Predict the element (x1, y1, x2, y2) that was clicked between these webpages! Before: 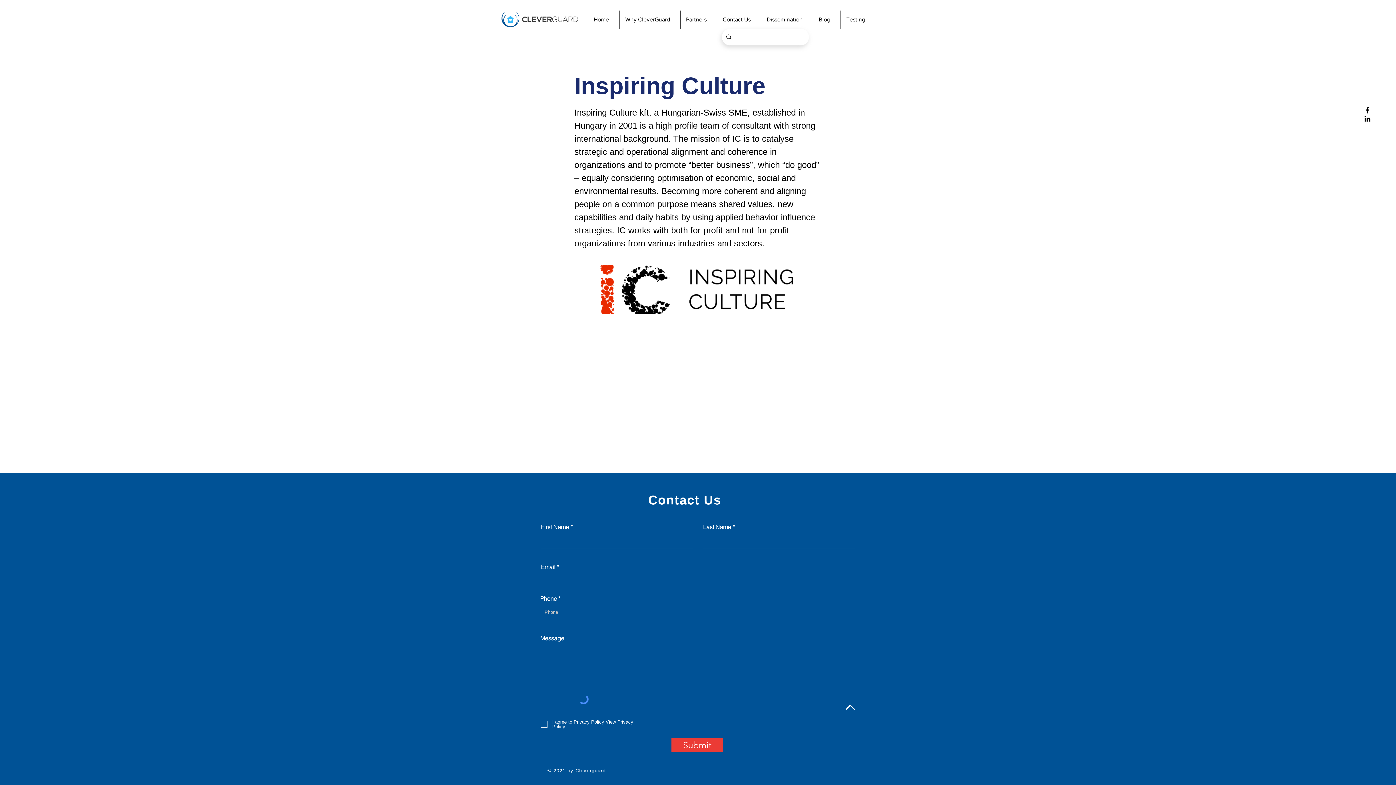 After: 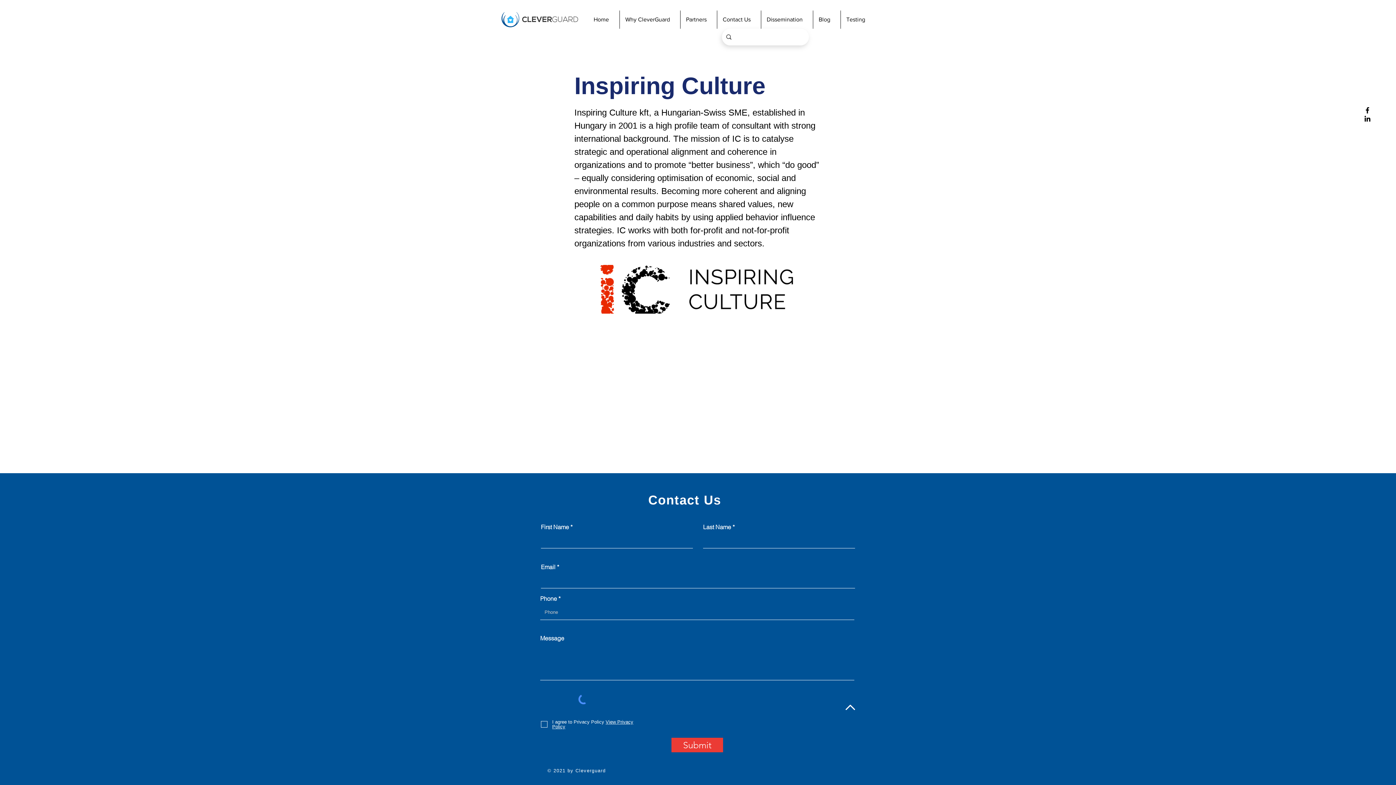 Action: label: Facebook bbox: (1363, 106, 1372, 114)